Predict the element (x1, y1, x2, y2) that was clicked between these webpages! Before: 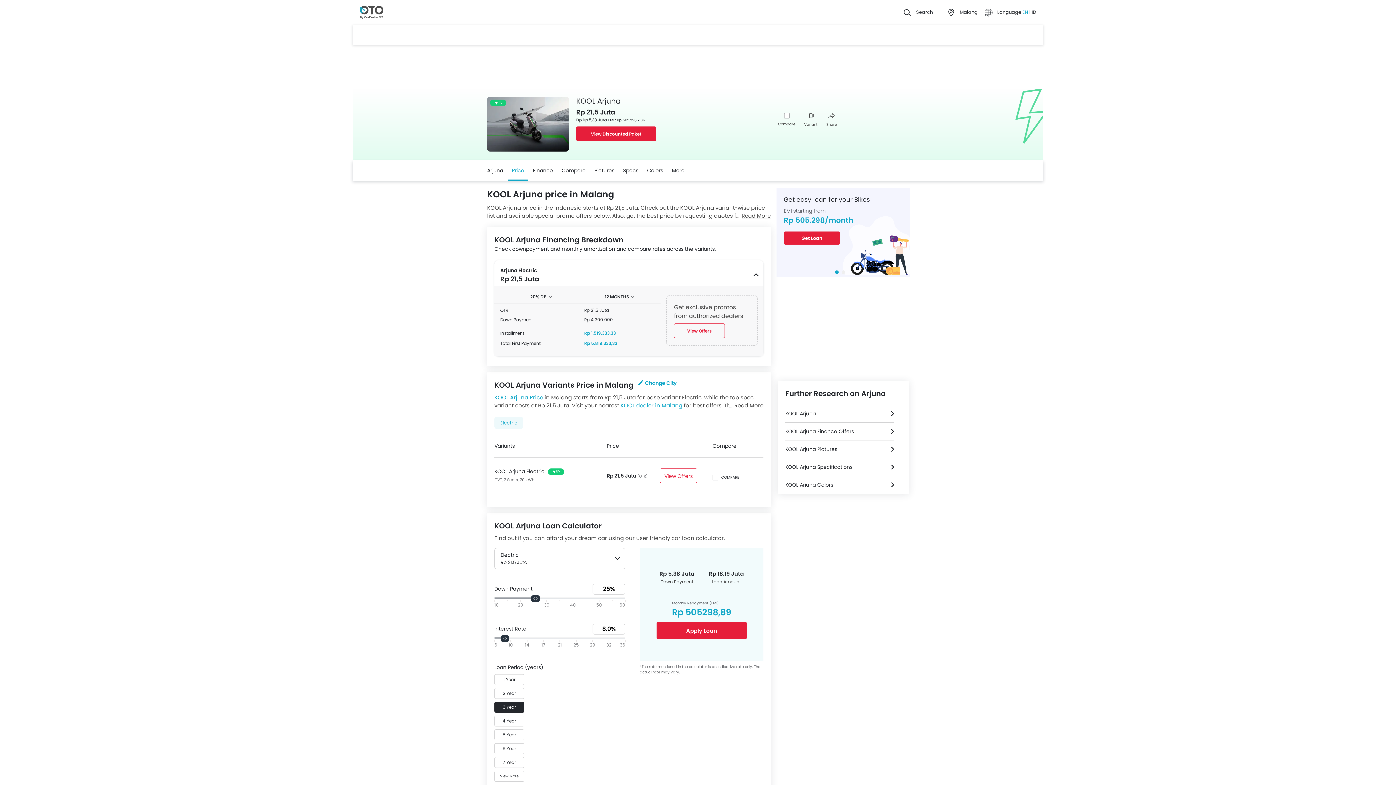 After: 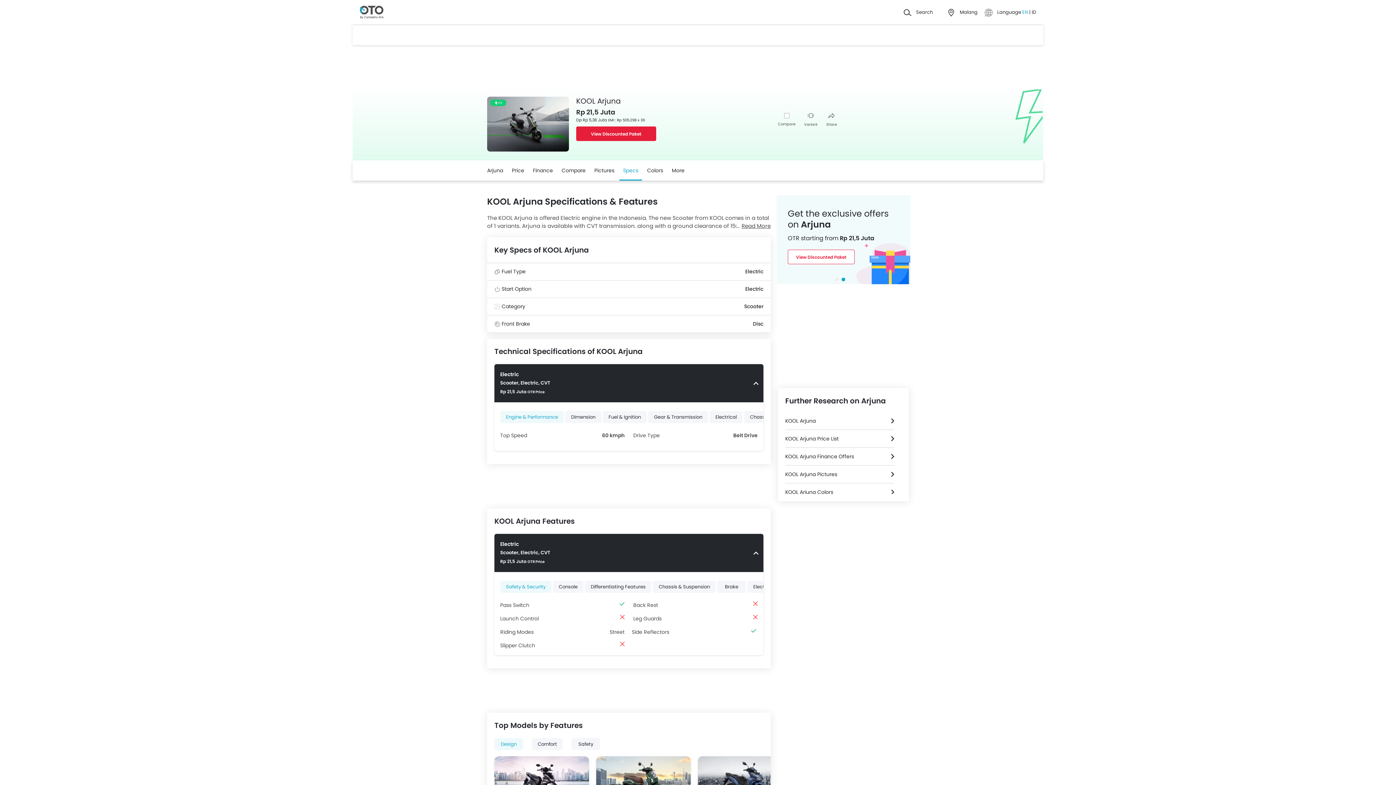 Action: bbox: (785, 458, 894, 476) label: KOOL Arjuna Specifications